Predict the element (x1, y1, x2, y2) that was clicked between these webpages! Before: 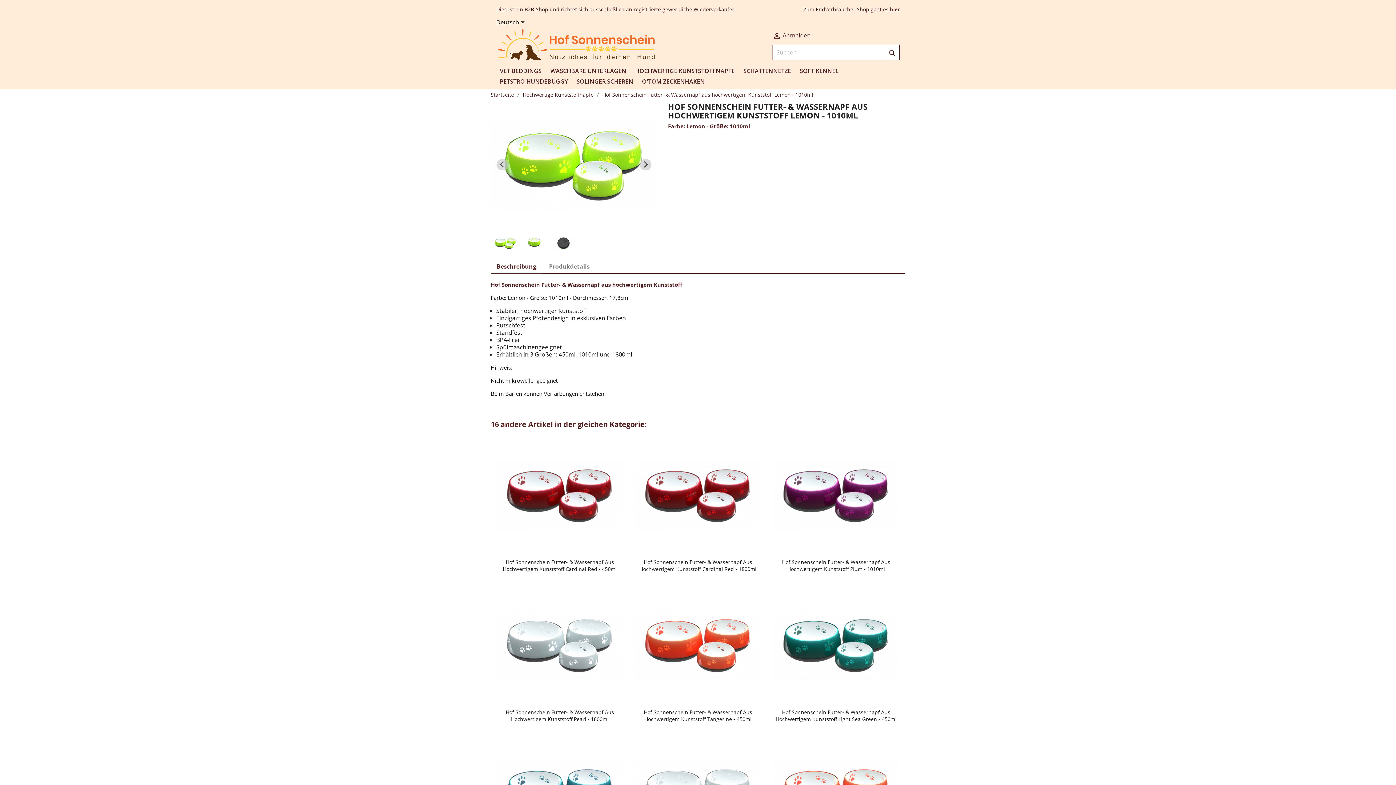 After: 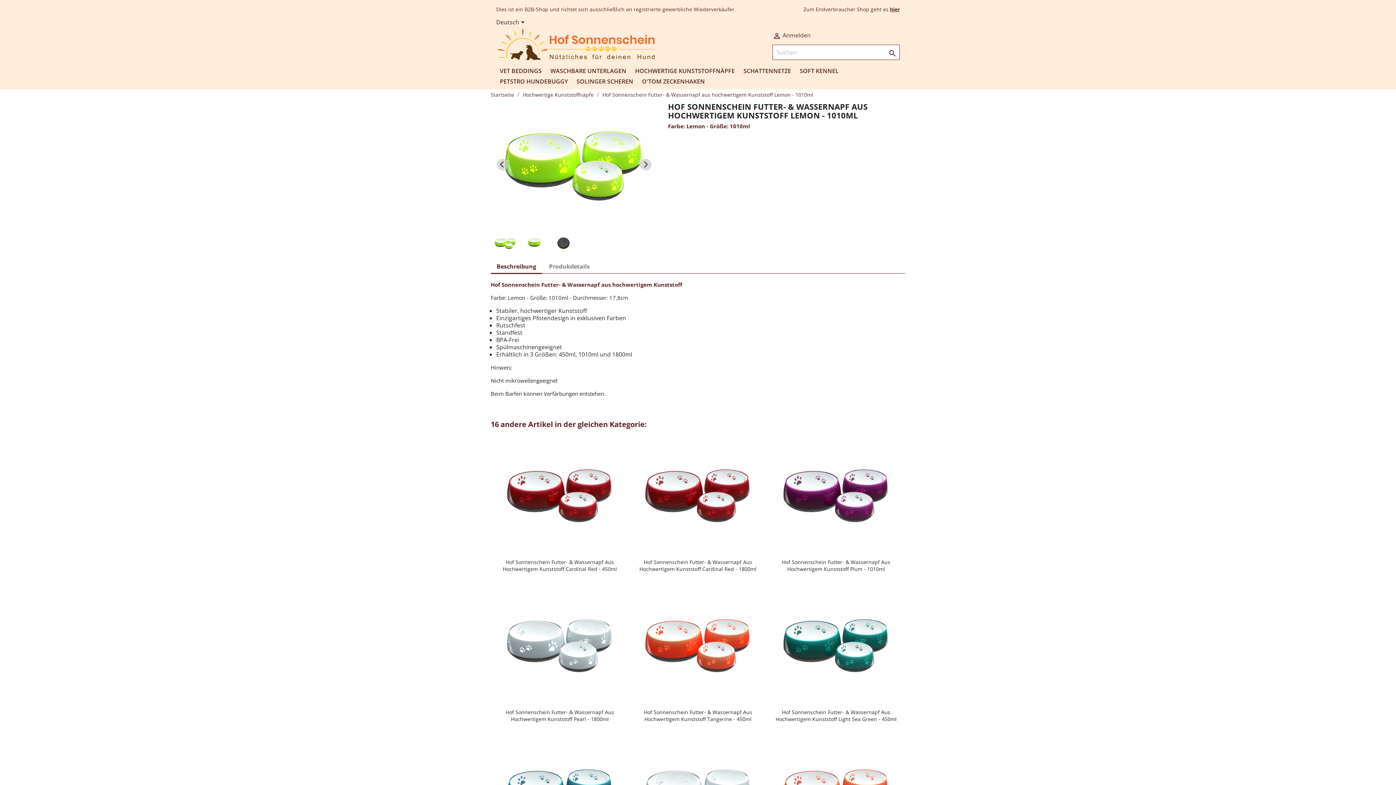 Action: label: Hof Sonnenschein Futter- & Wassernapf aus hochwertigem Kunststoff Lemon - 1010ml bbox: (602, 91, 813, 98)